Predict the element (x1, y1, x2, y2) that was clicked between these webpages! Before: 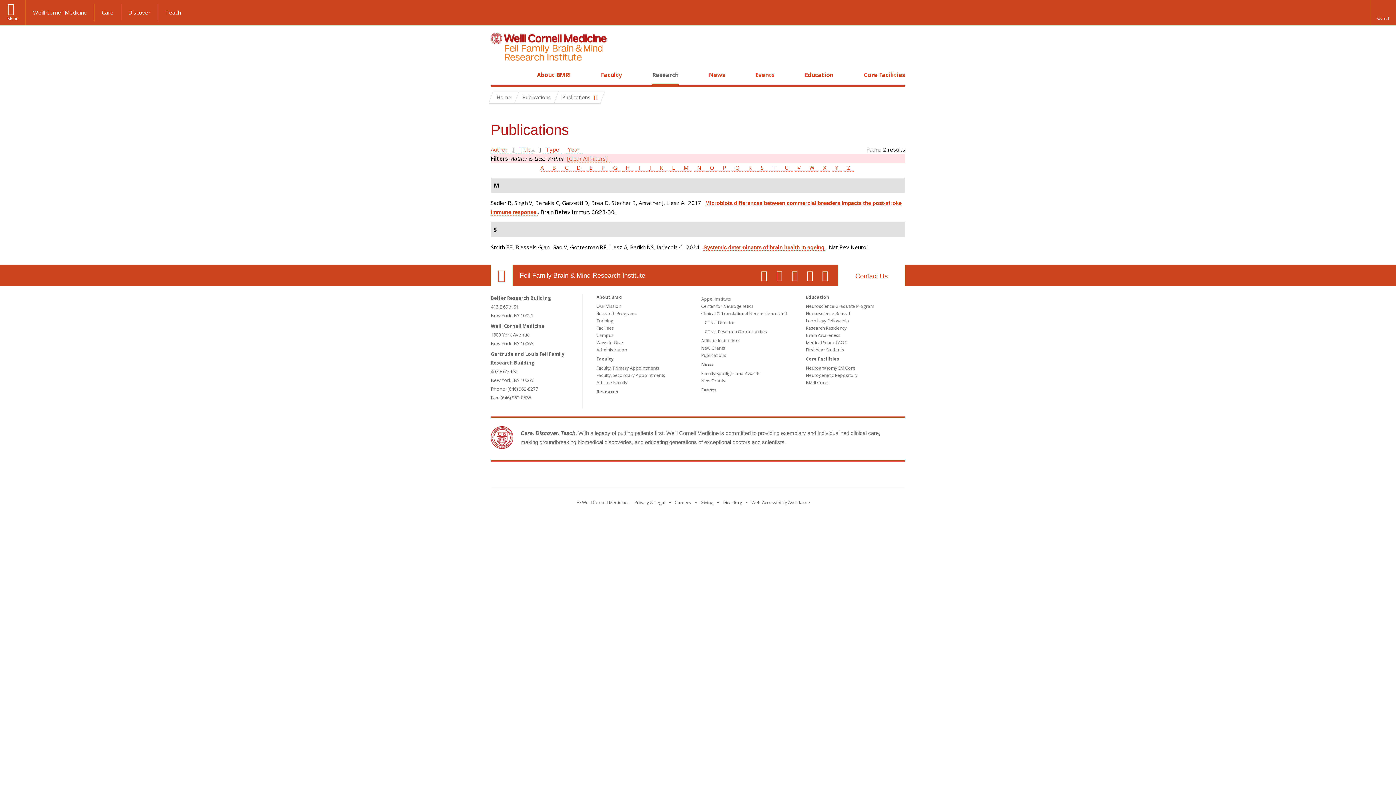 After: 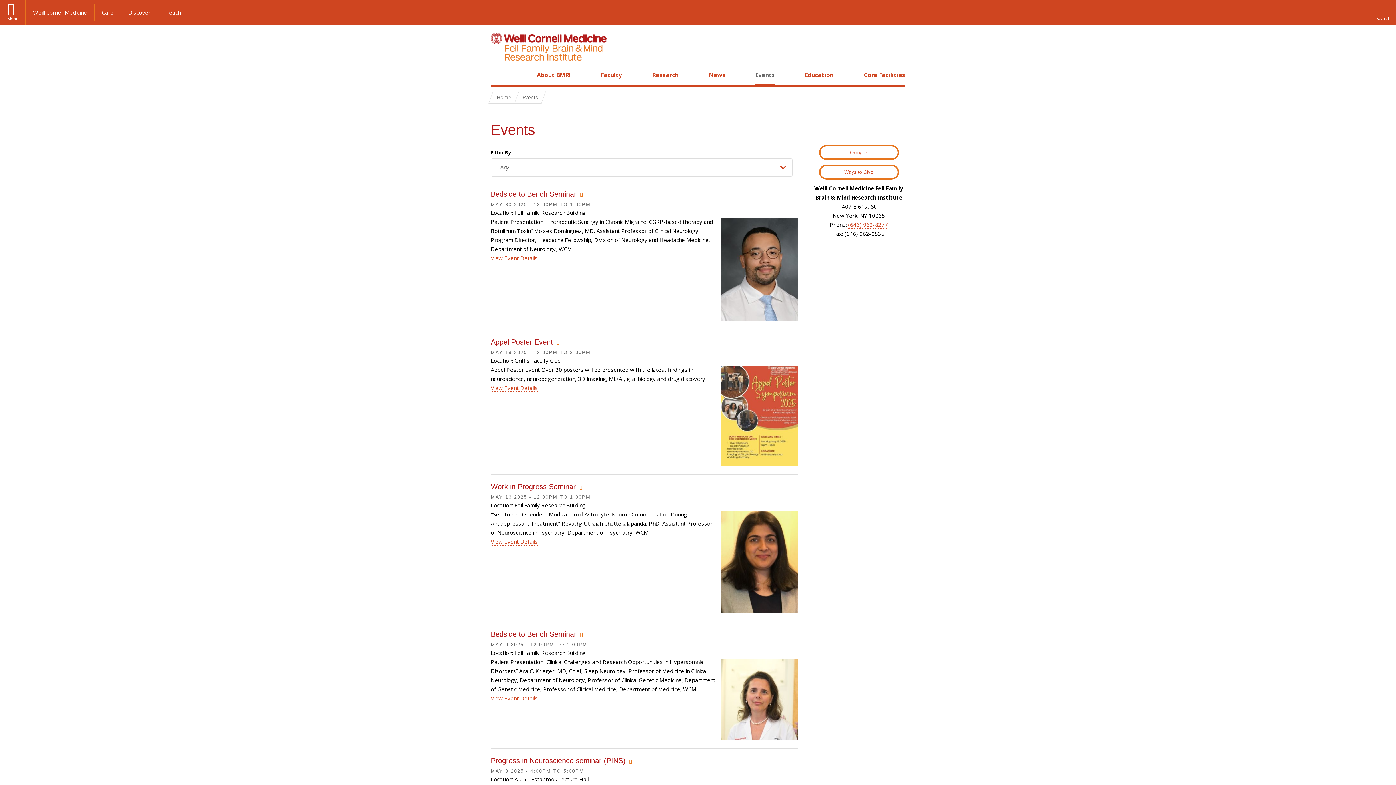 Action: label: Events bbox: (701, 386, 717, 393)